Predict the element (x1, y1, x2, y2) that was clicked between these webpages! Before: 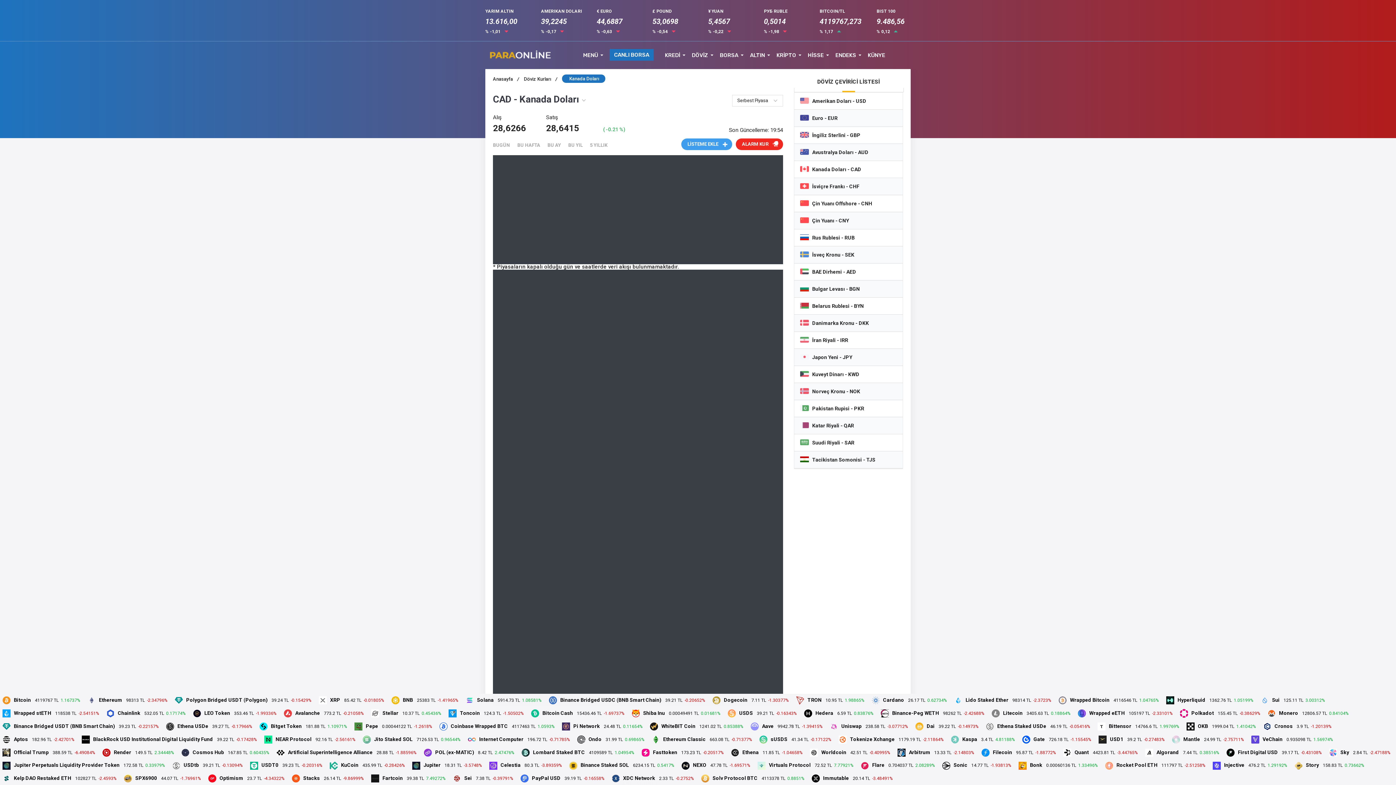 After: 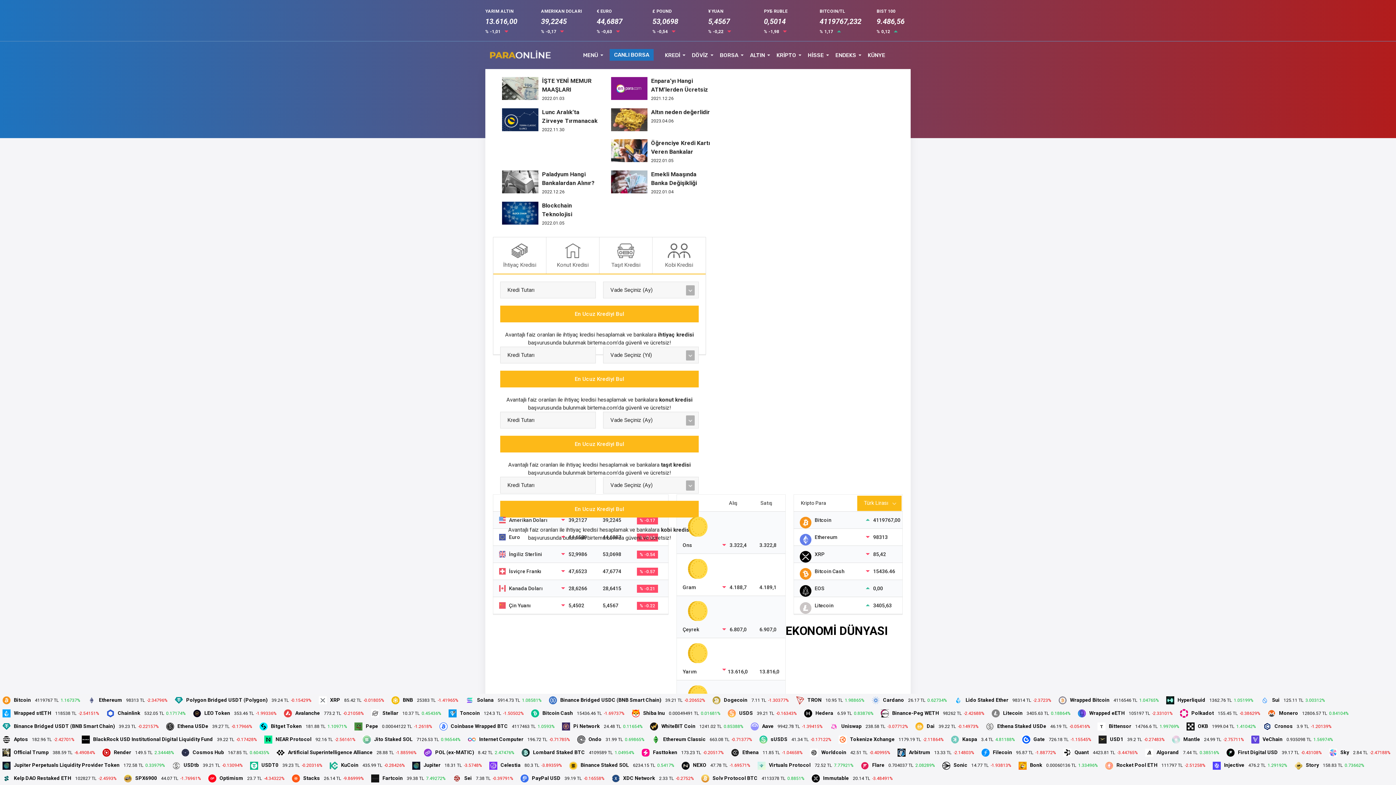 Action: bbox: (485, 50, 559, 60)